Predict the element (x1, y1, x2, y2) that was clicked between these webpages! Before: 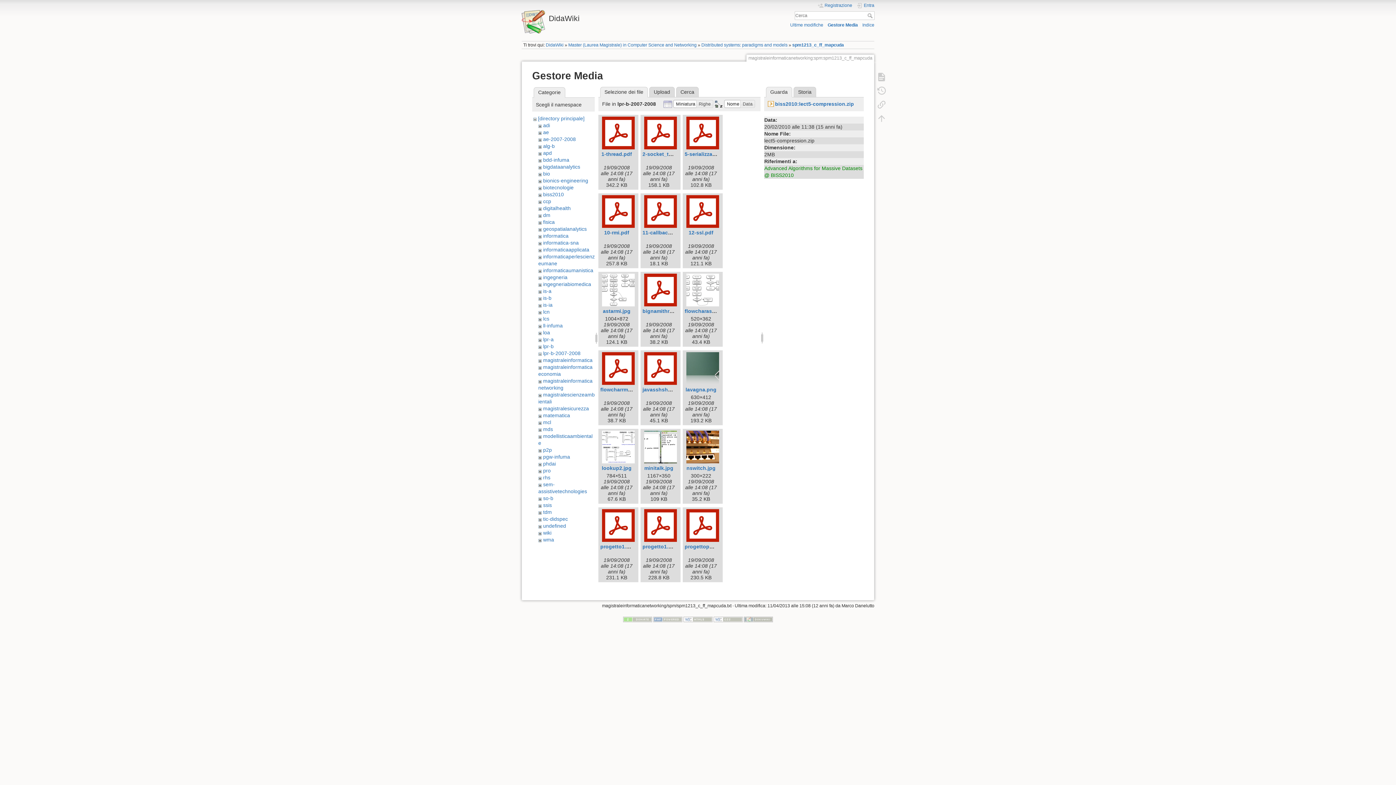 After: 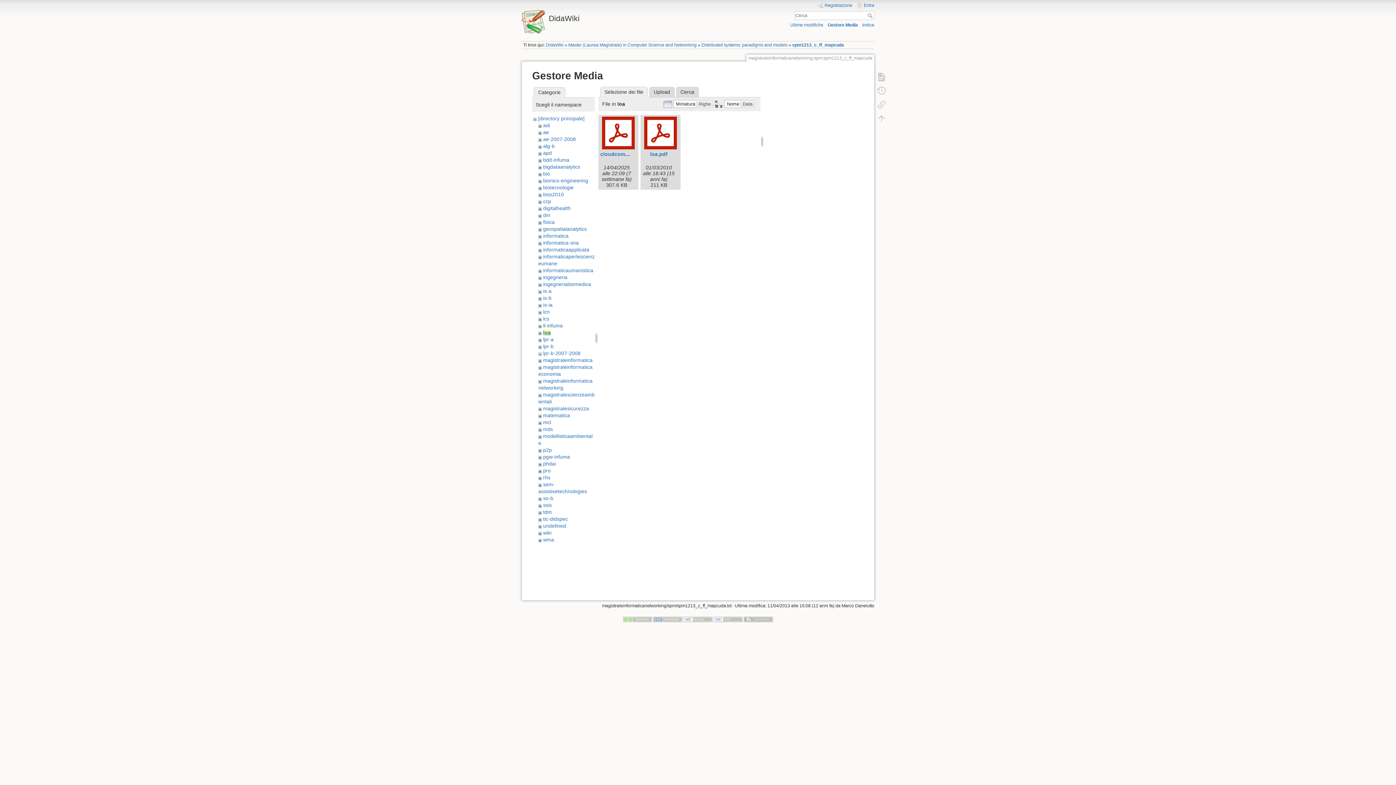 Action: label: loa bbox: (543, 329, 550, 335)